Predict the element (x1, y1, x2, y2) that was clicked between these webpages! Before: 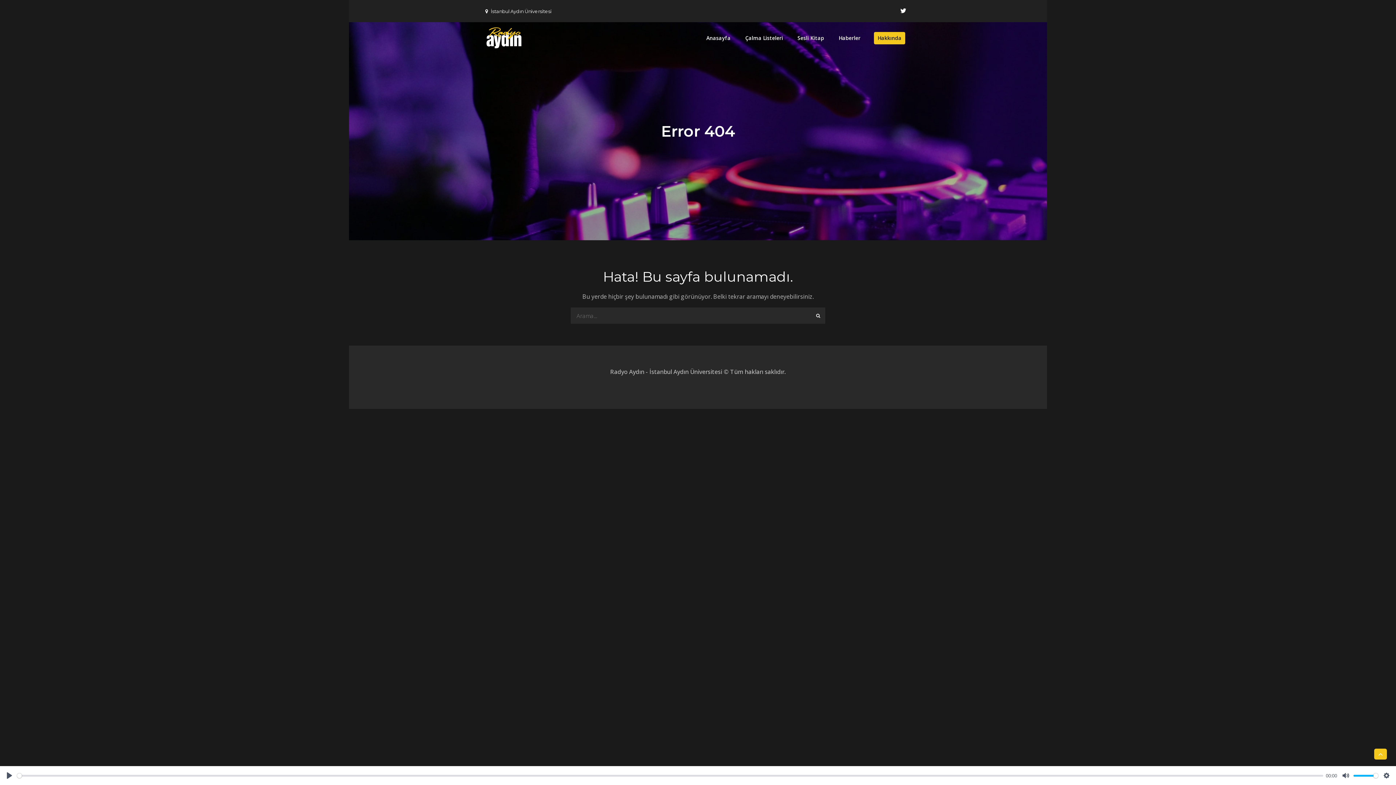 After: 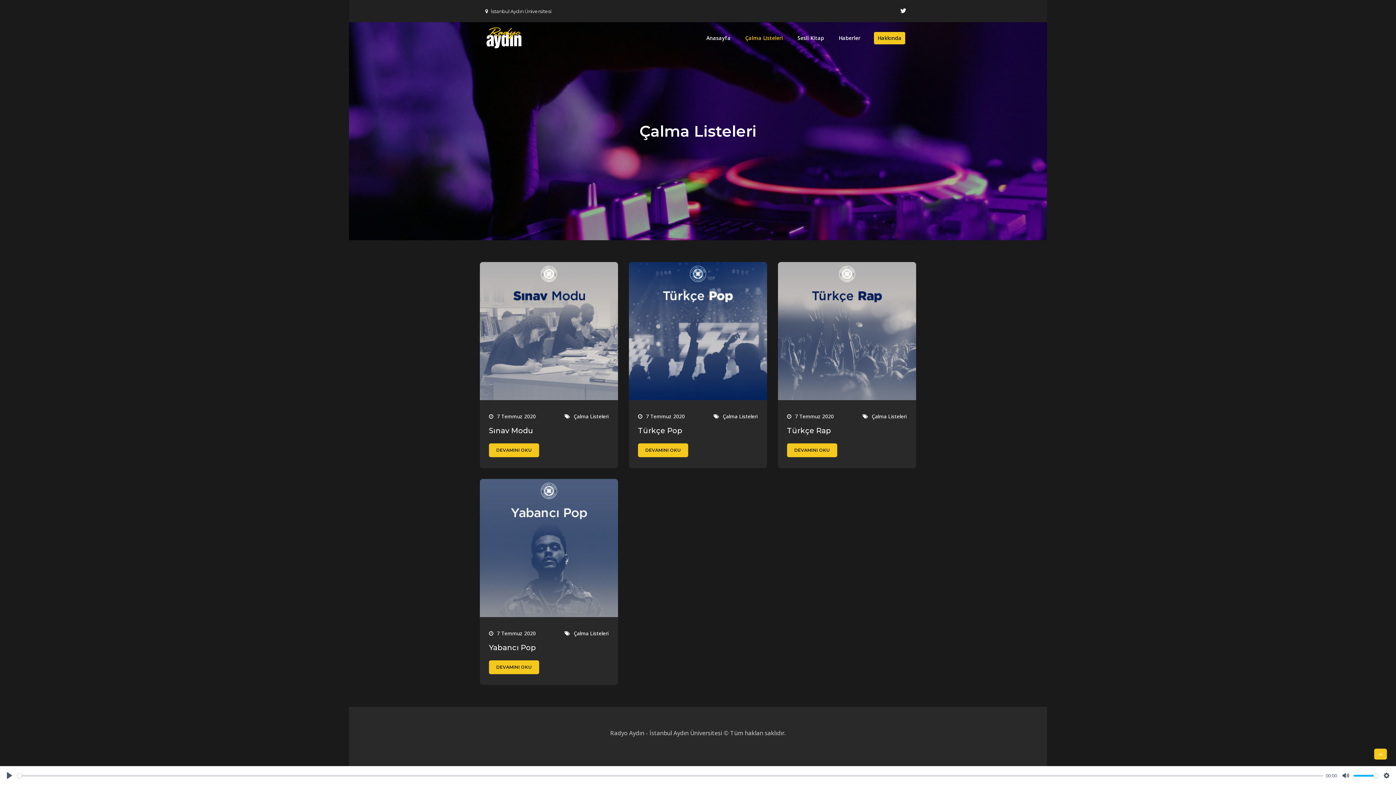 Action: label: Çalma Listeleri bbox: (738, 22, 789, 54)